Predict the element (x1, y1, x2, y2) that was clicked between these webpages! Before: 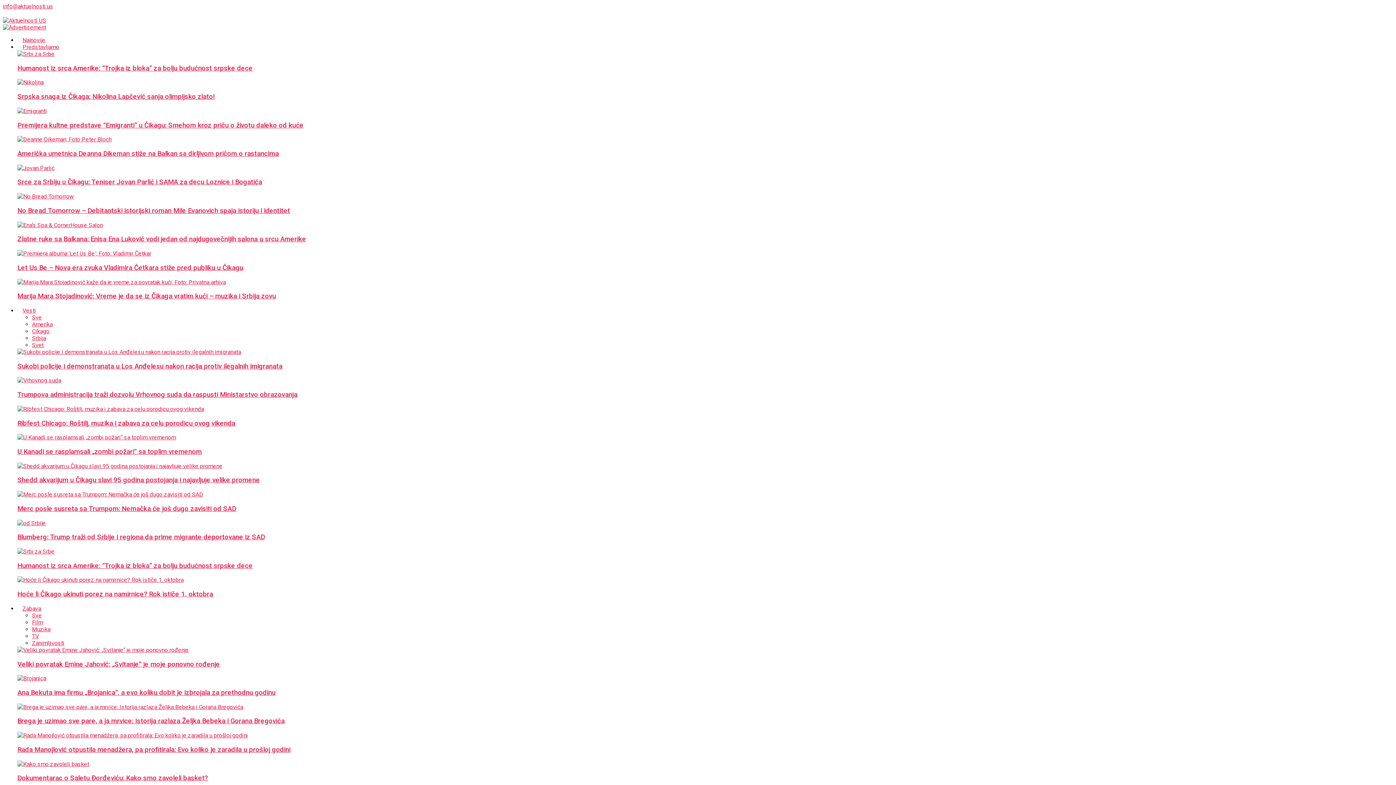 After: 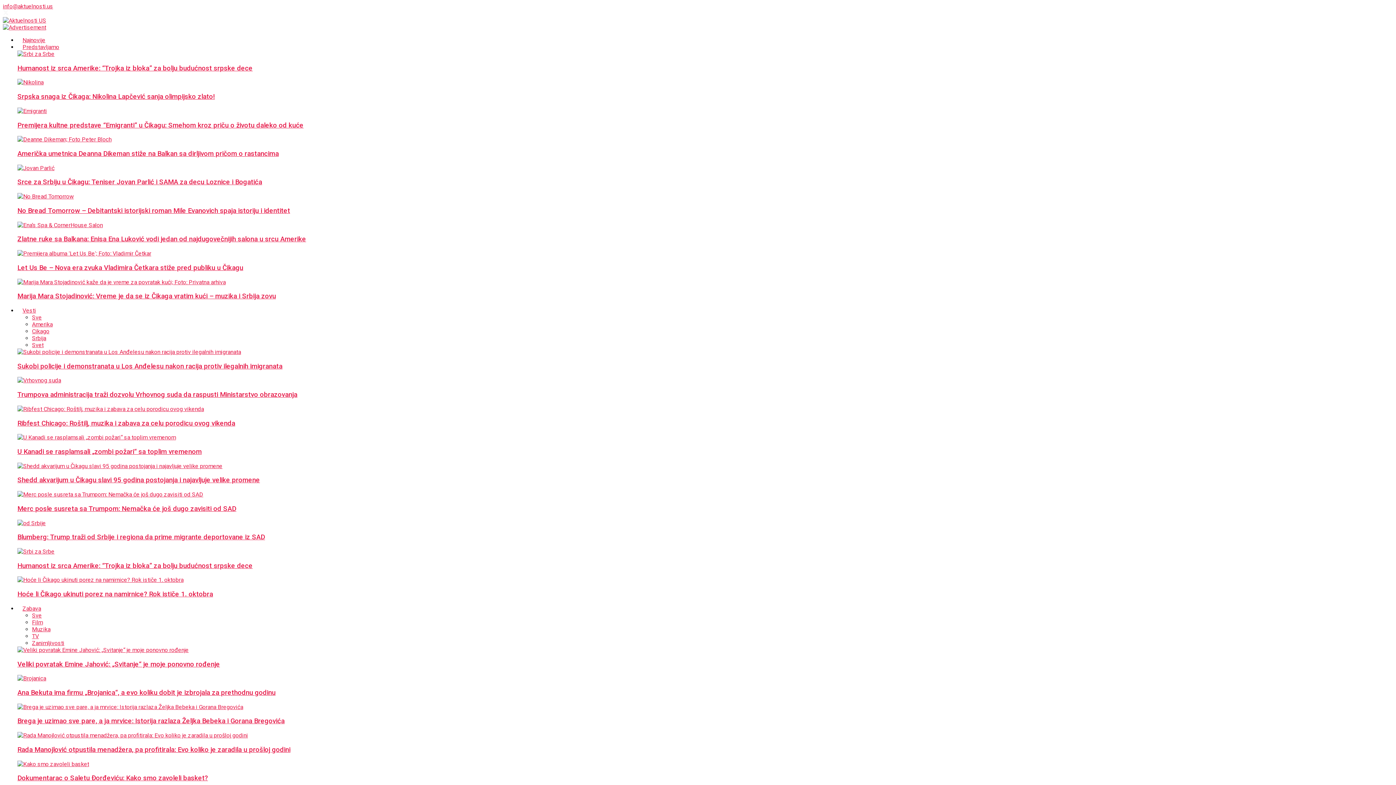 Action: bbox: (17, 263, 243, 271) label: Let Us Be – Nova era zvuka Vladimira Četkara stiže pred publiku u Čikagu